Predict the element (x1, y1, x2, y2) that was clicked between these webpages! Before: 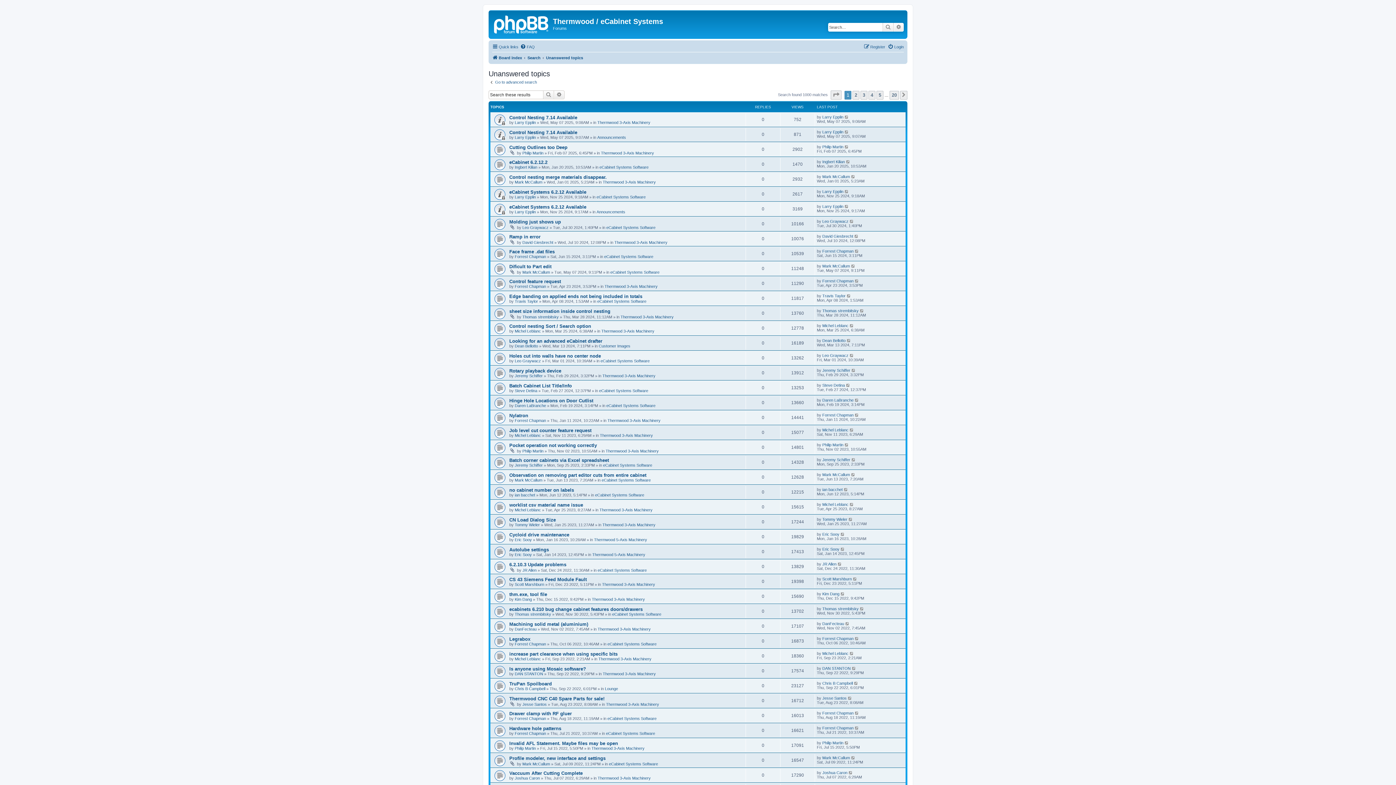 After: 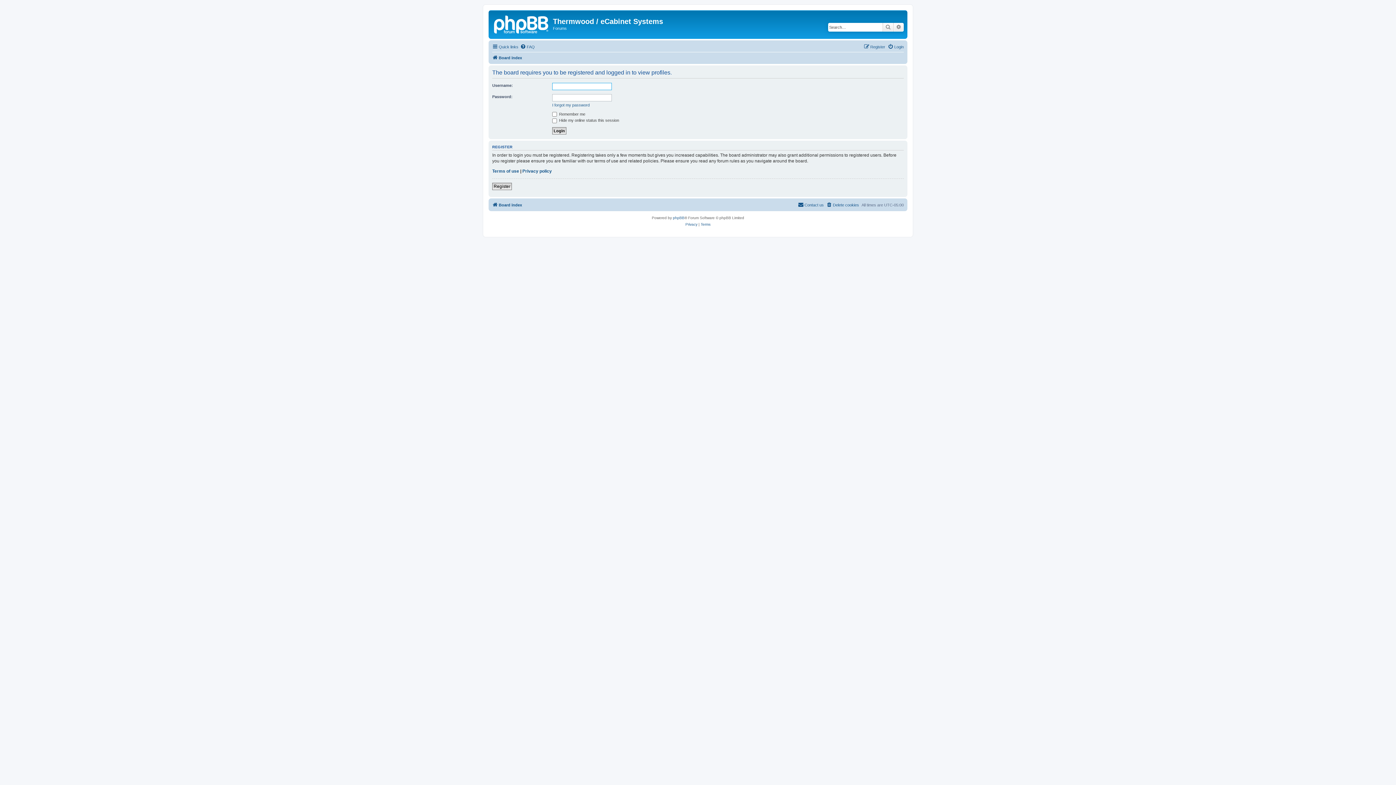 Action: bbox: (514, 463, 542, 467) label: Jeremy Schiffer